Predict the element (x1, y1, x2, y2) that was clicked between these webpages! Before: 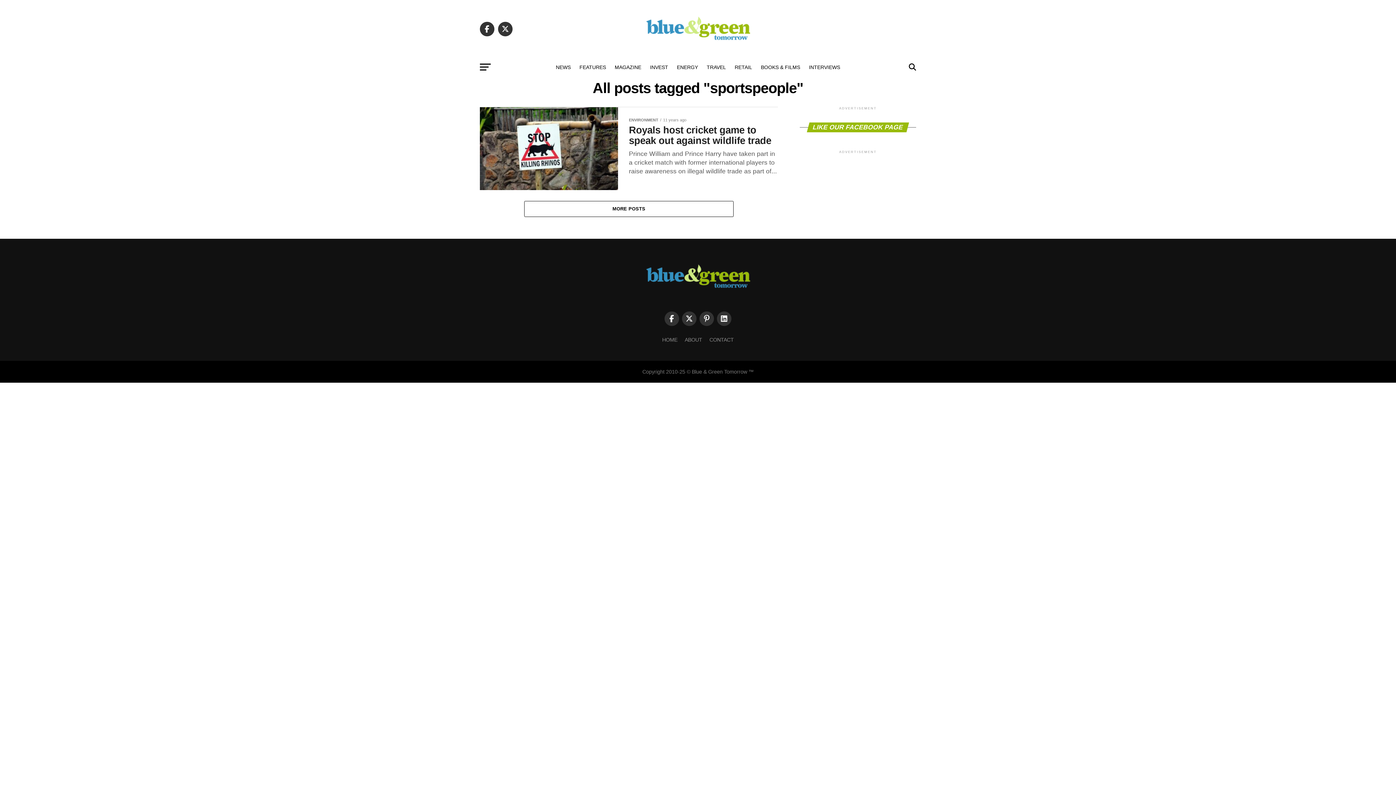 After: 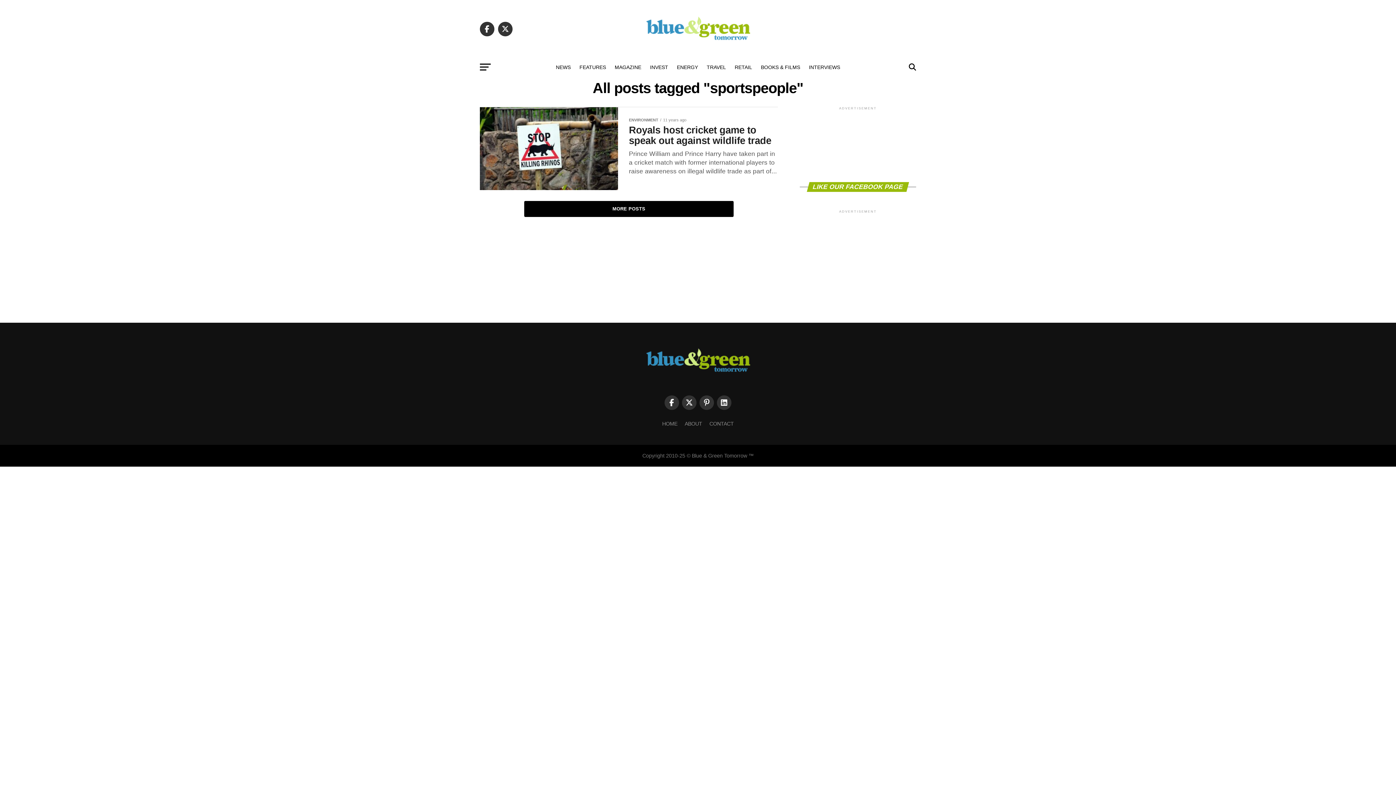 Action: bbox: (524, 201, 733, 217) label: MORE POSTS